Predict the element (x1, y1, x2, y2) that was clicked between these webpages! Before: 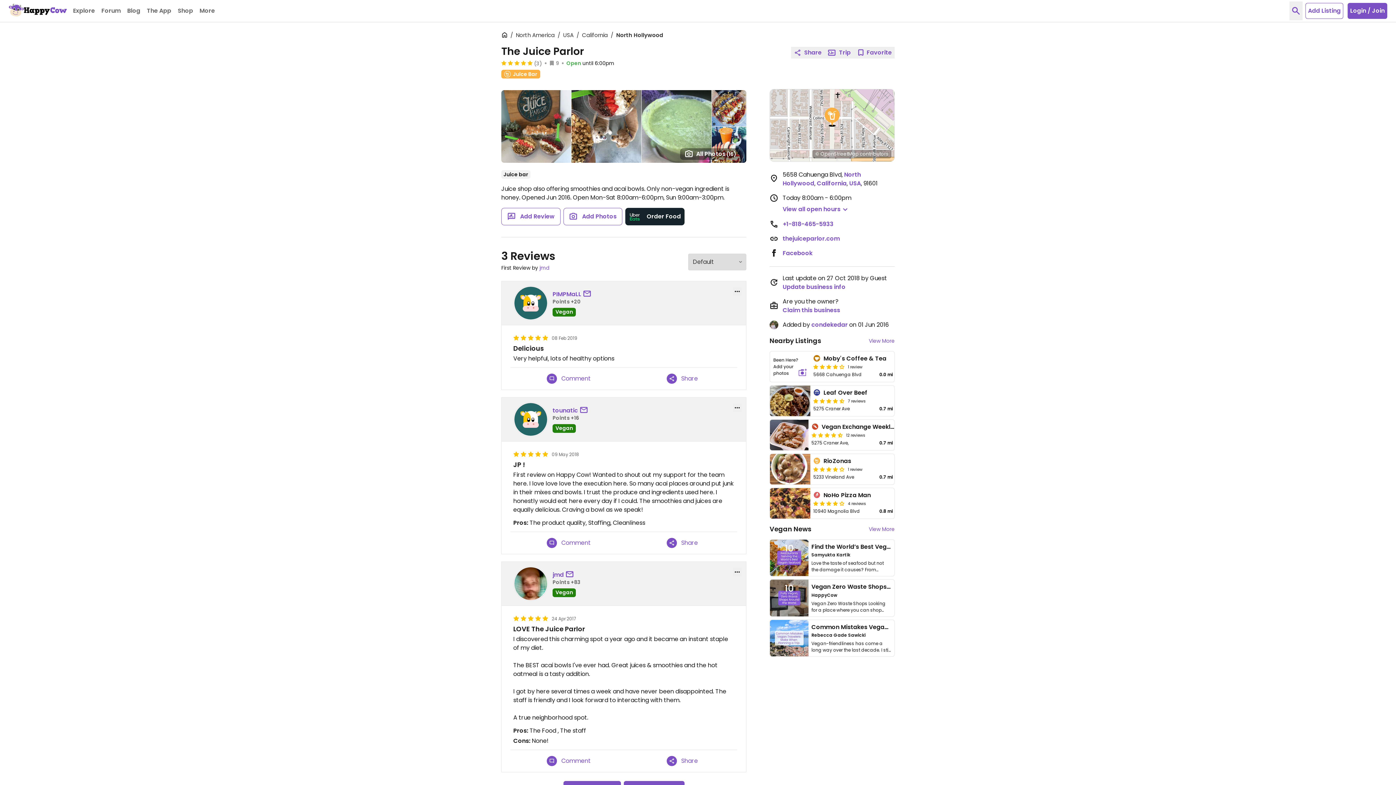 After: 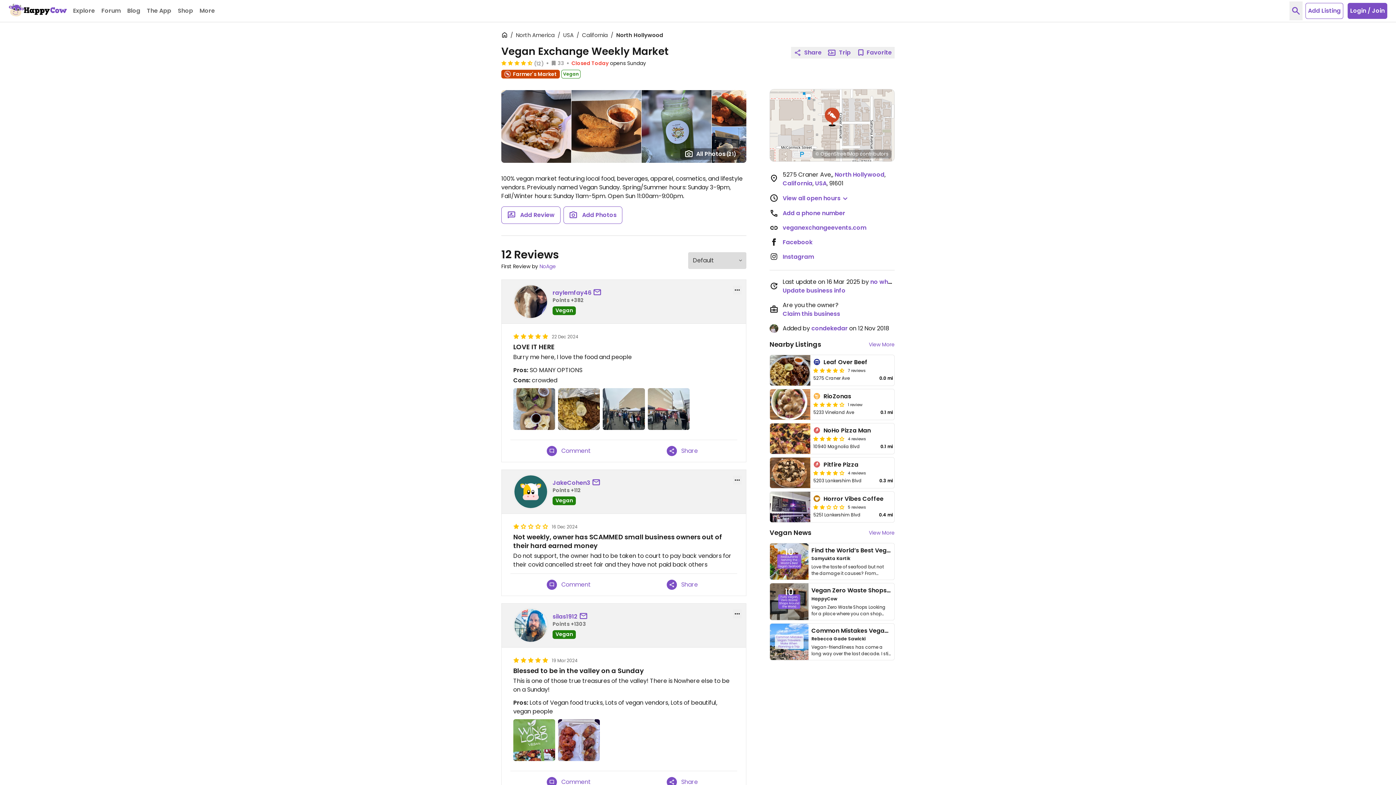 Action: label: Vegan Exchange Weekly Market bbox: (821, 422, 916, 431)